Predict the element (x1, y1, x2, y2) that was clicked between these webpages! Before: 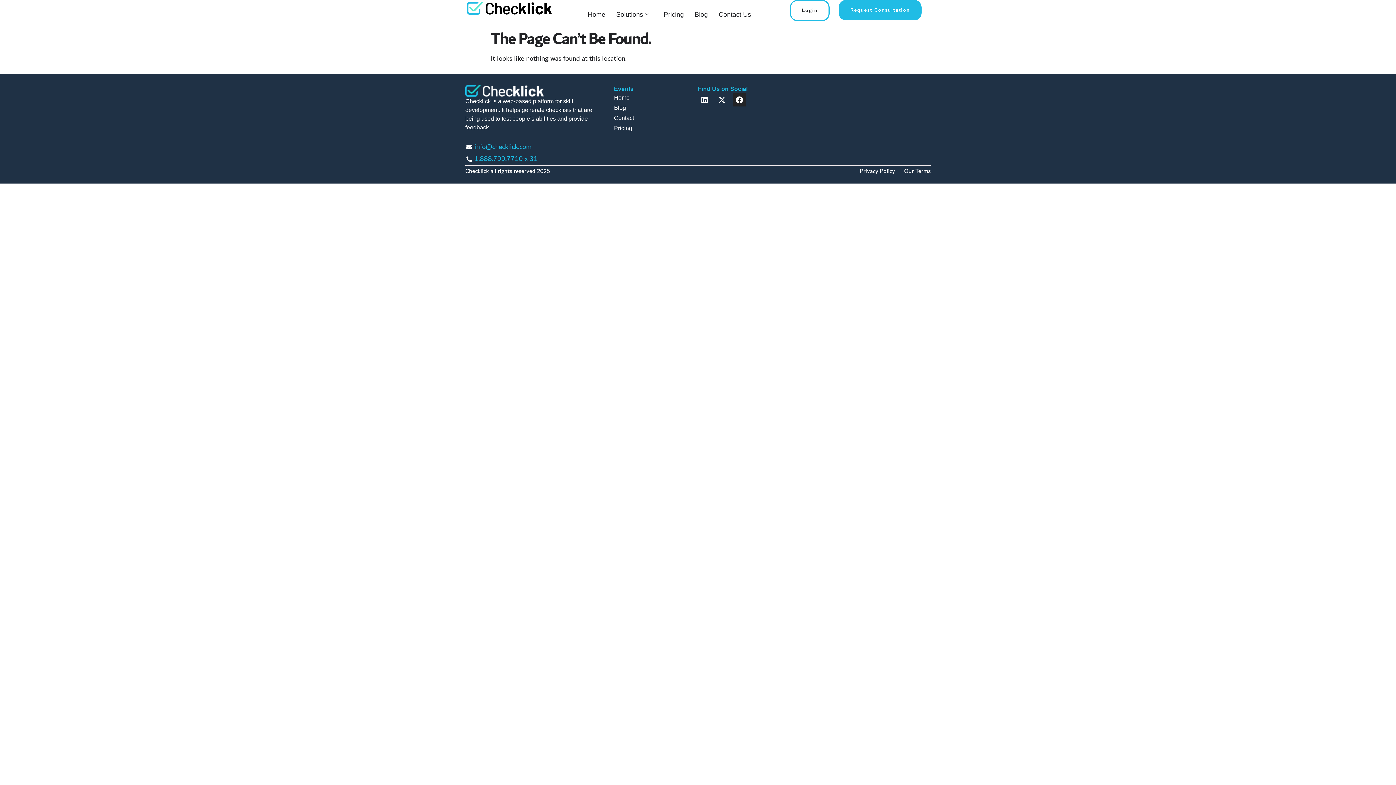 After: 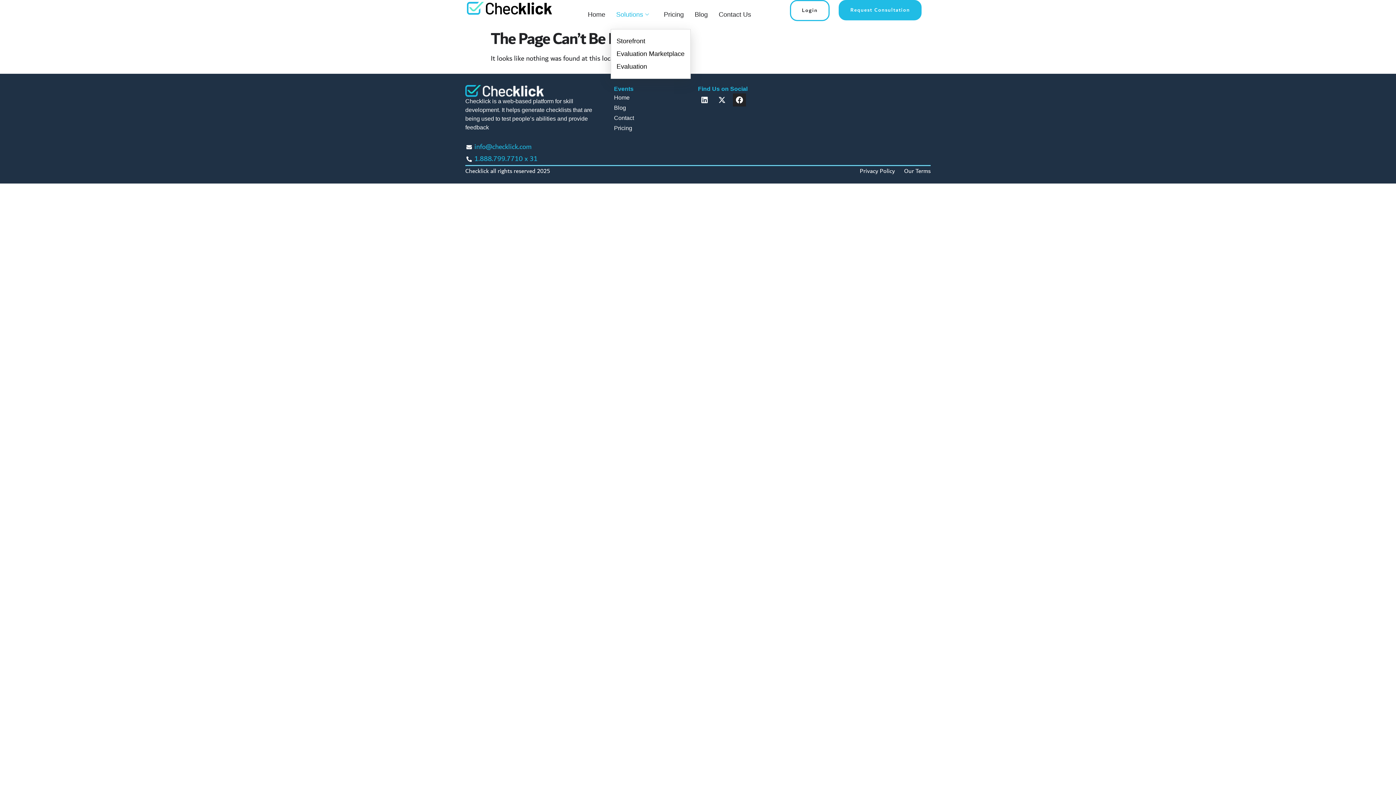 Action: bbox: (610, 0, 658, 29) label: Solutions